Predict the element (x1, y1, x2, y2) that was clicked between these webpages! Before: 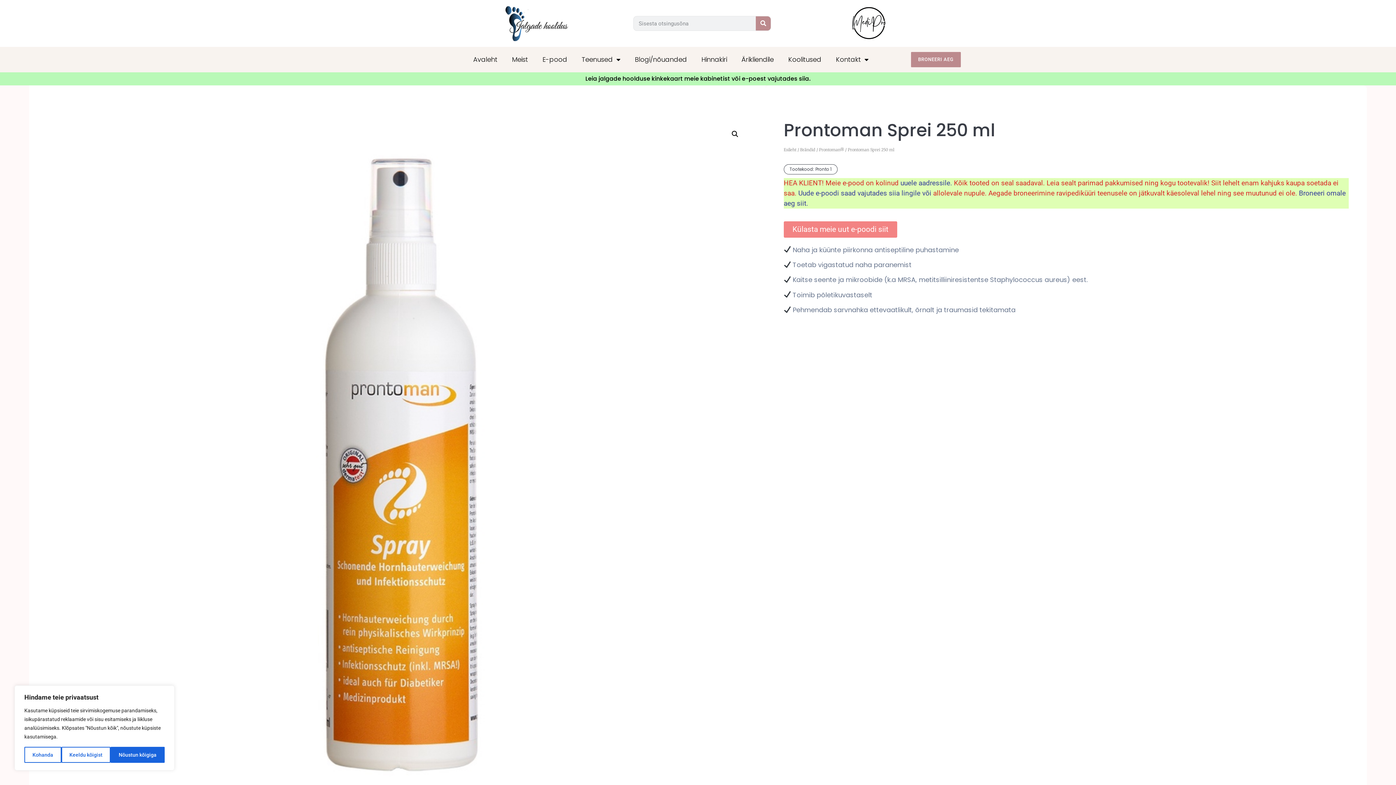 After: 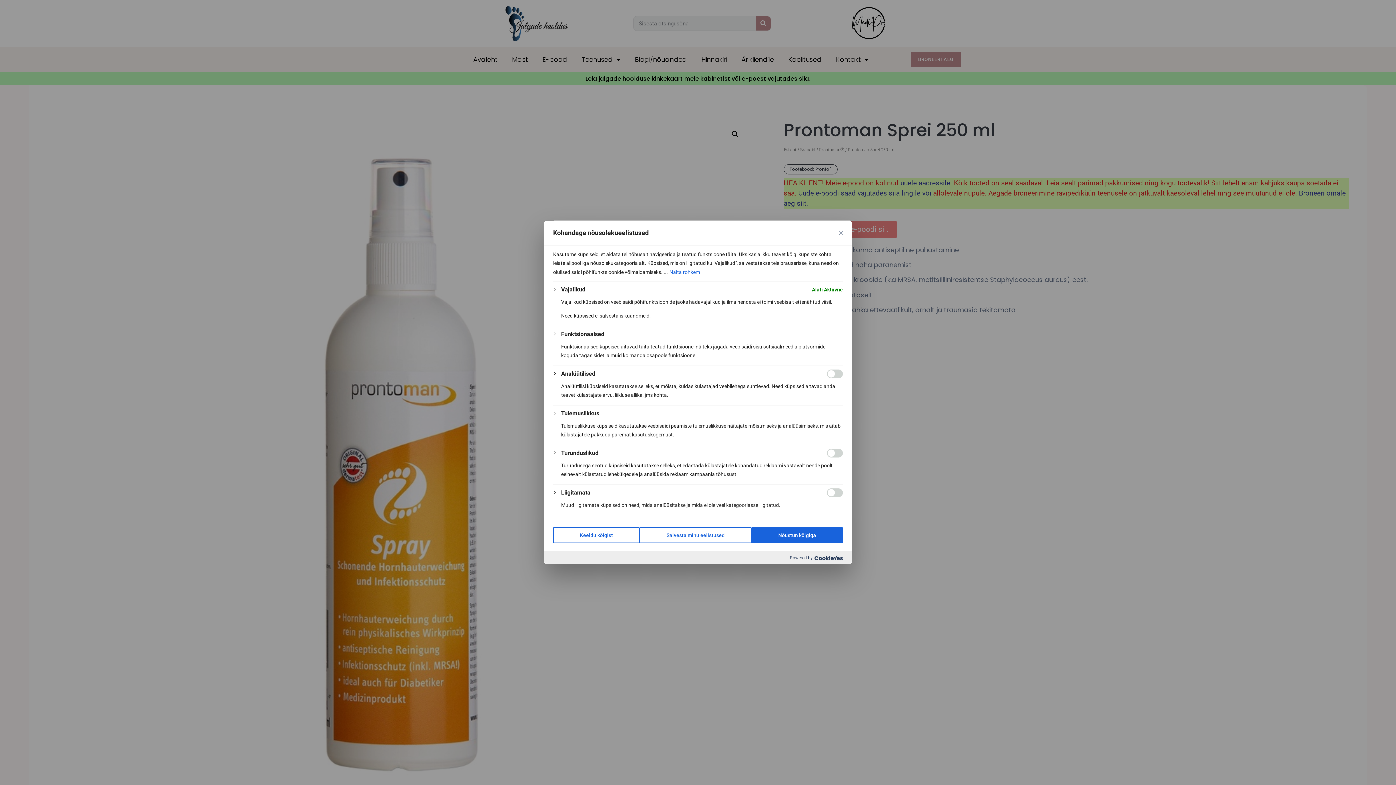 Action: label: Kohanda bbox: (24, 747, 61, 763)